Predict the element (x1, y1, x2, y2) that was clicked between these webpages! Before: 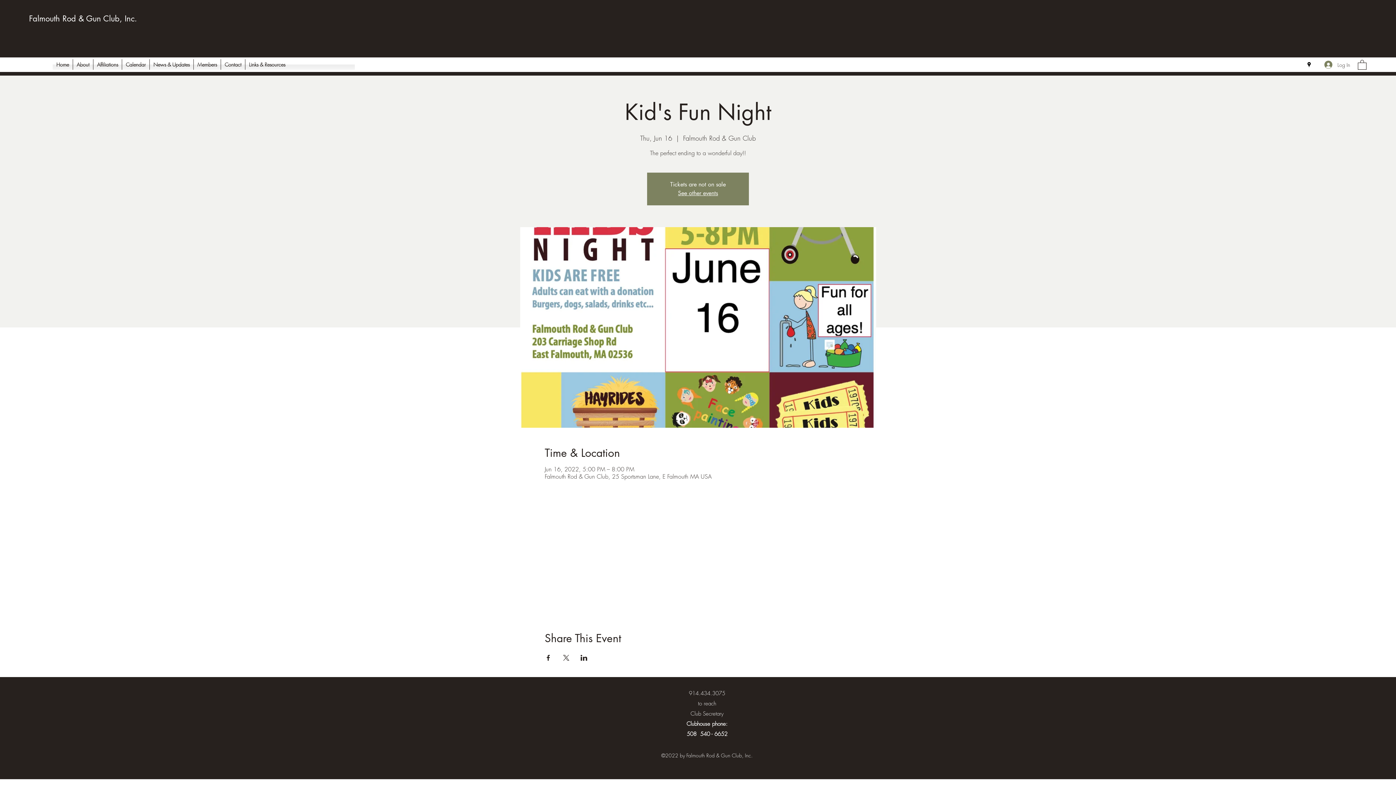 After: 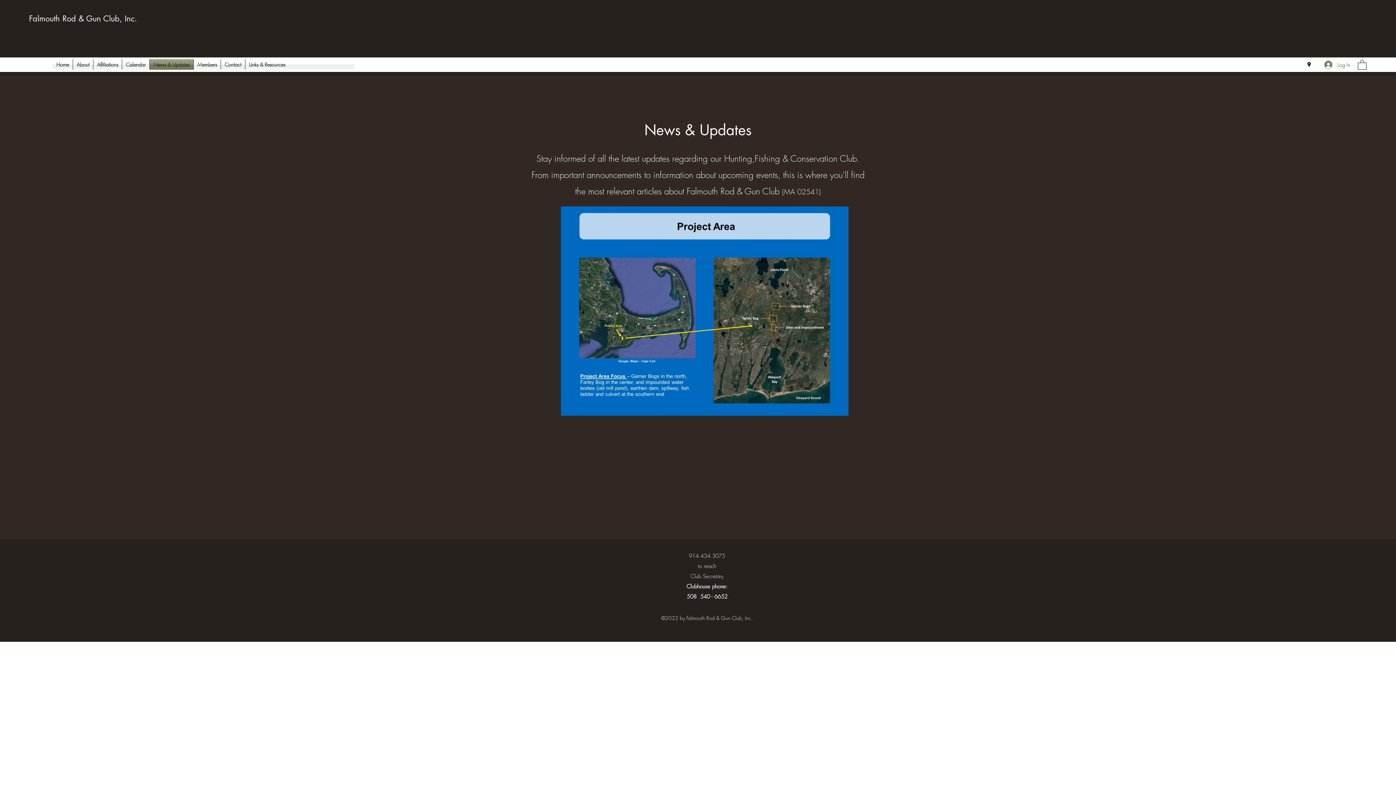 Action: bbox: (149, 59, 193, 69) label: News & Updates